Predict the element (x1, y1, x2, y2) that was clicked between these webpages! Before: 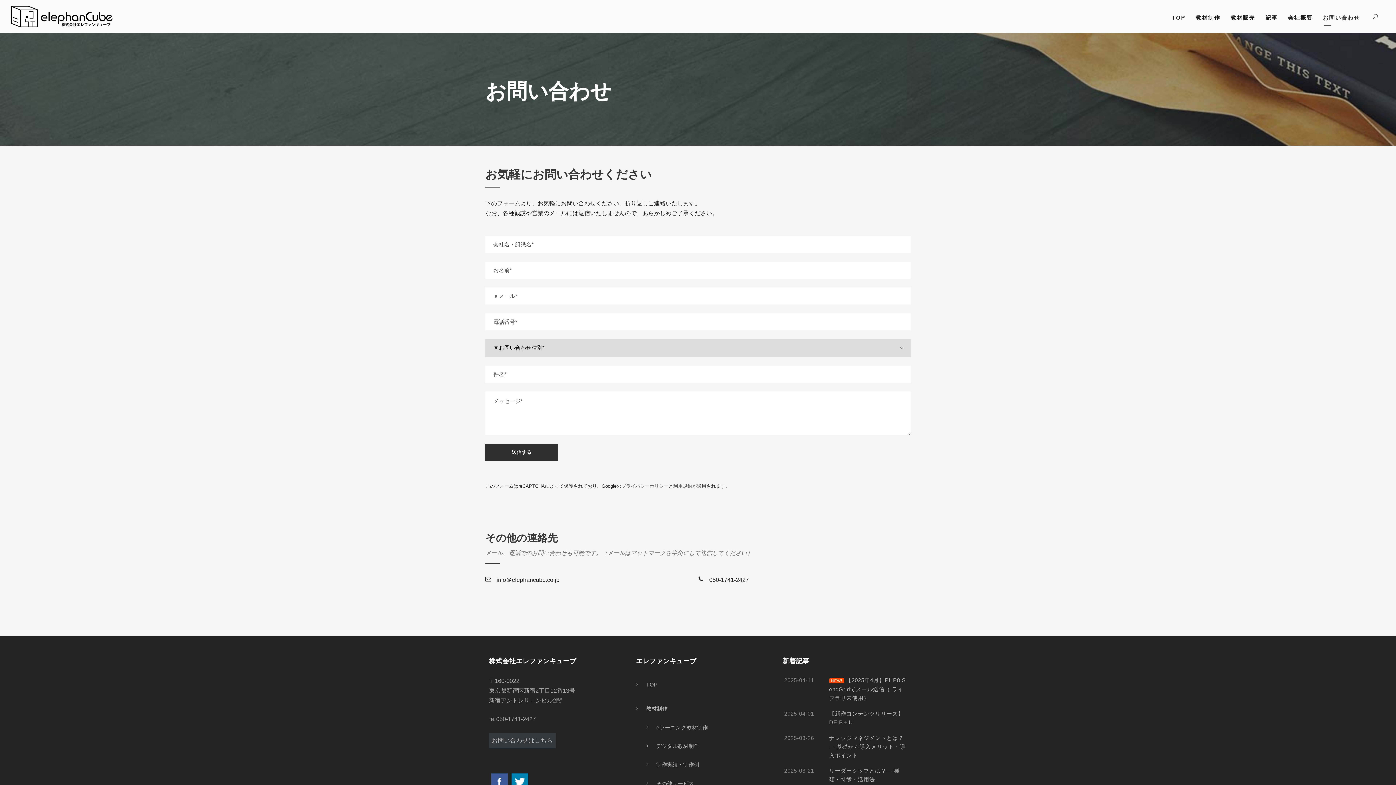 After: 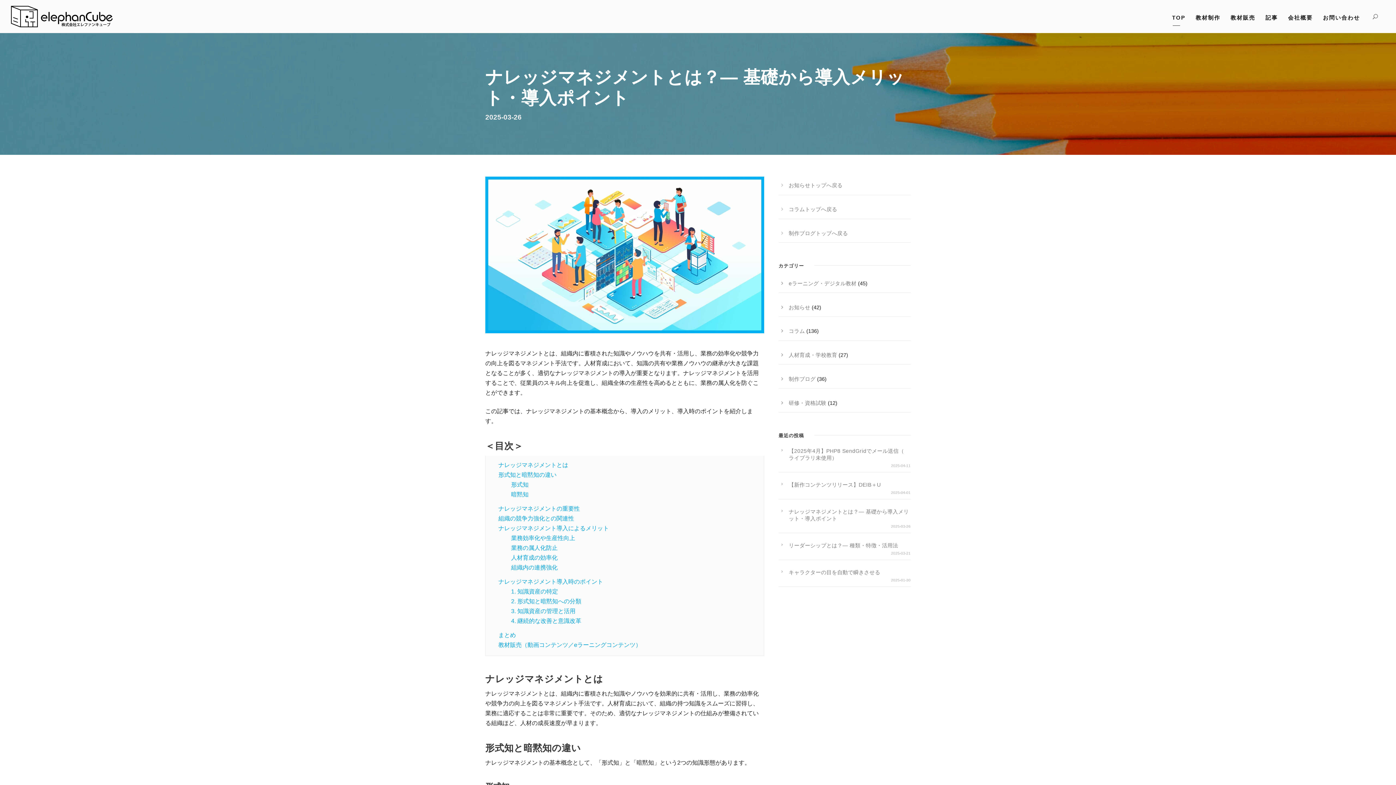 Action: bbox: (782, 734, 907, 760) label: 2025-03-26
ナレッジマネジメントとは？― 基礎から導入メリット・導入ポイント